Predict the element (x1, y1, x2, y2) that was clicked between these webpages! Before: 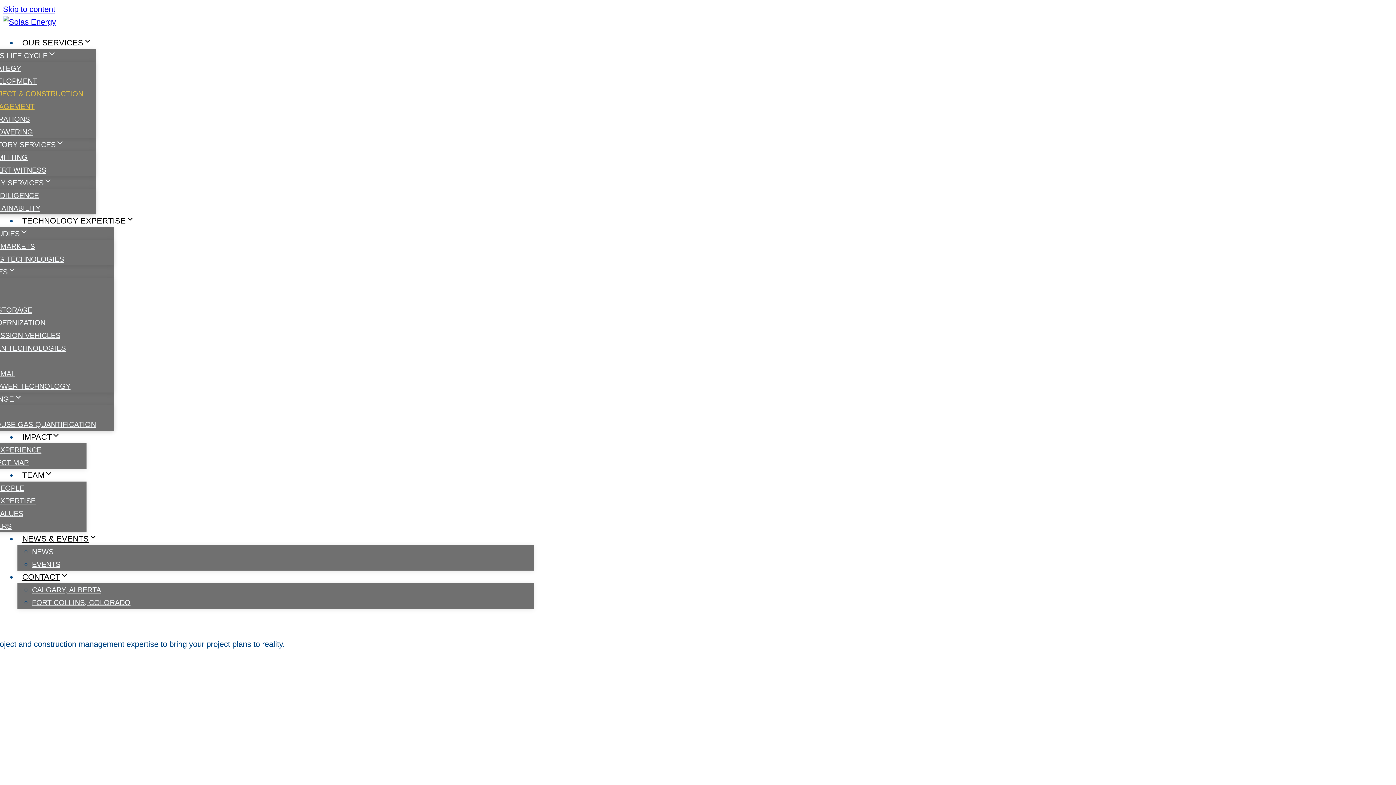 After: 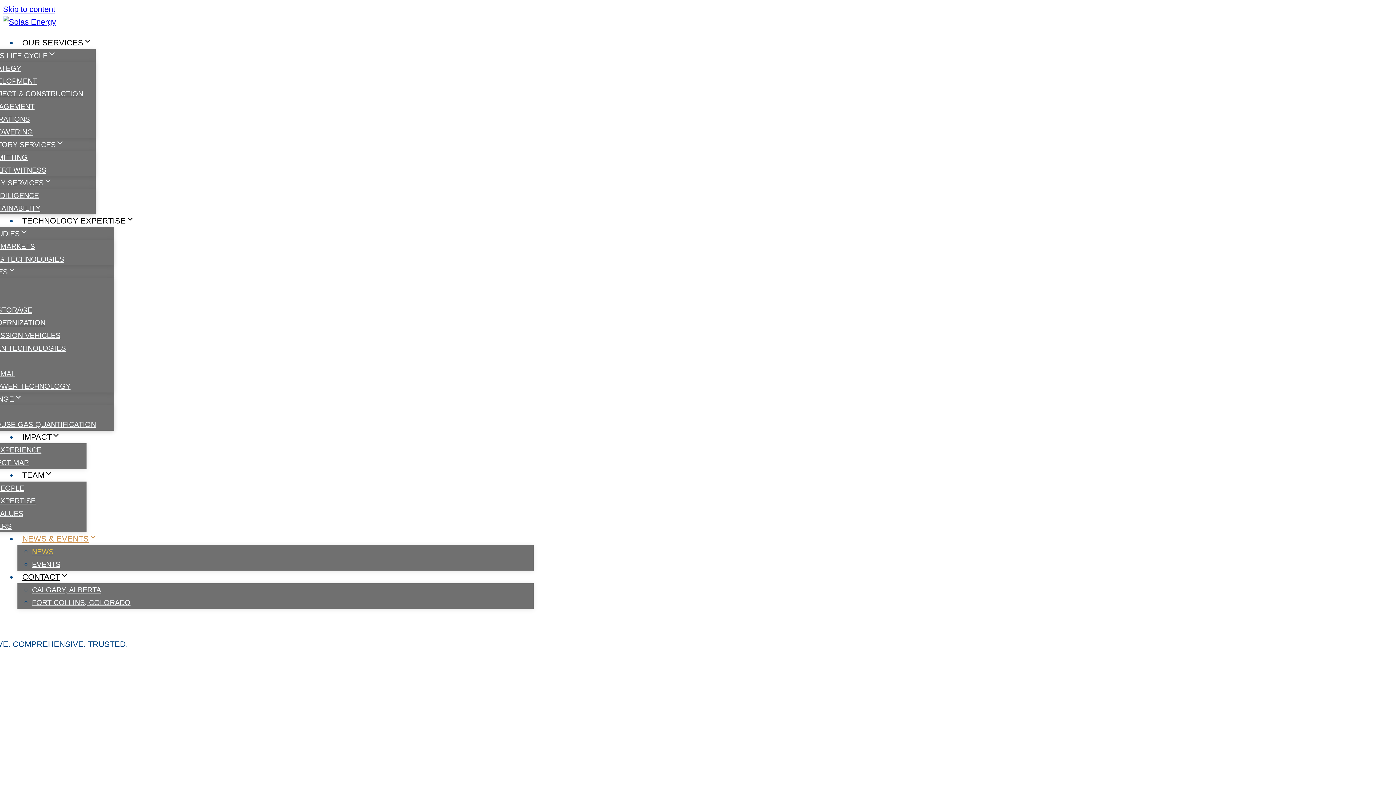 Action: label: NEWS bbox: (32, 546, 53, 557)